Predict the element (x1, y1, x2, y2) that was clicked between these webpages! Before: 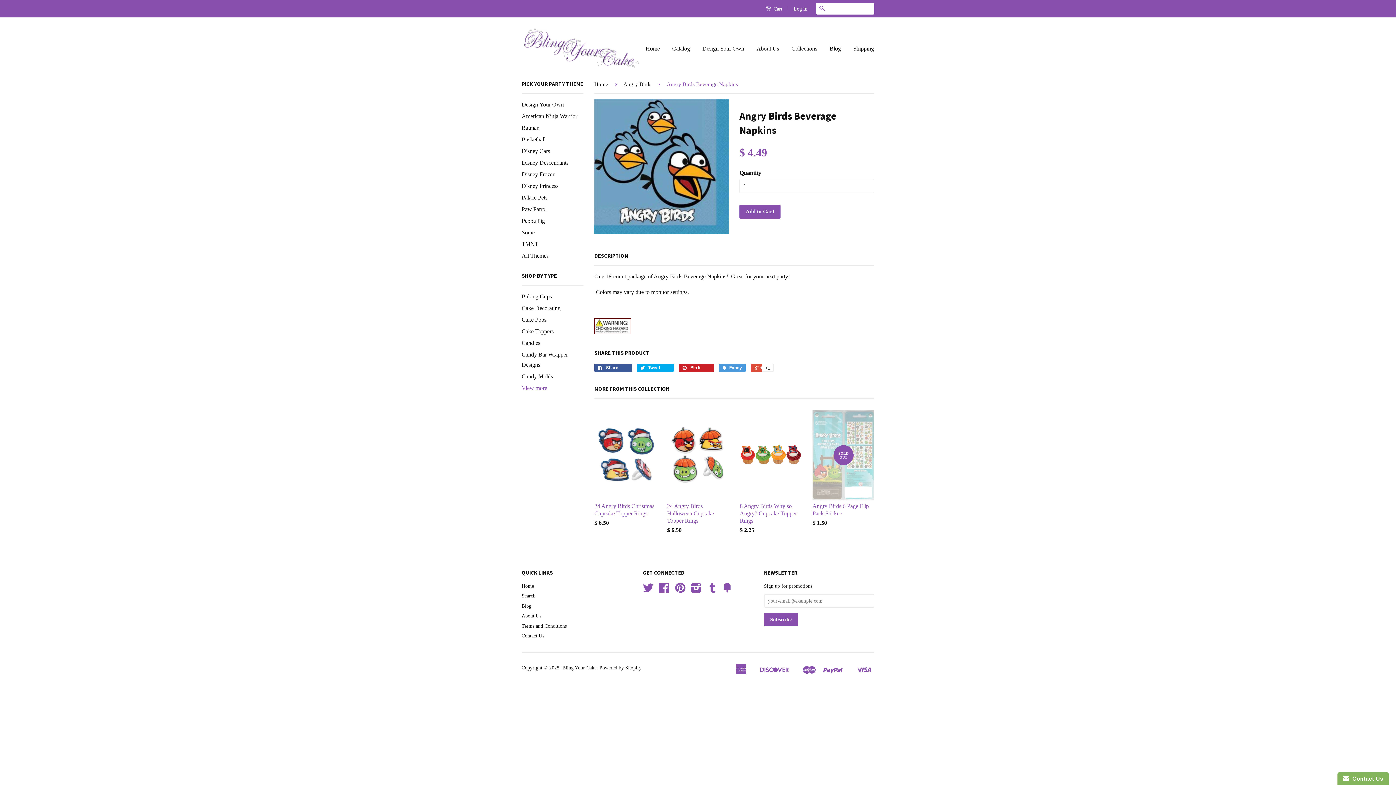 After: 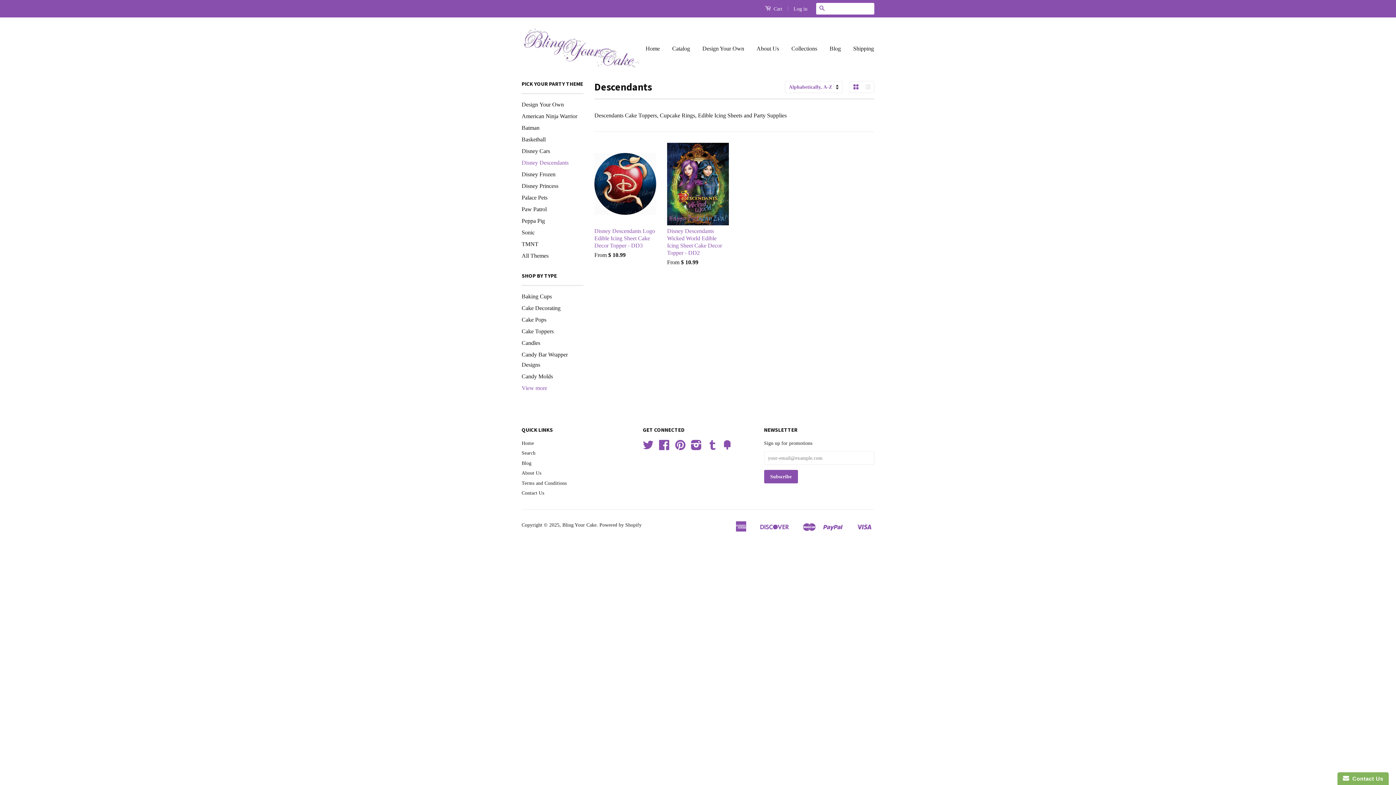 Action: label: Disney Descendants bbox: (521, 159, 568, 165)